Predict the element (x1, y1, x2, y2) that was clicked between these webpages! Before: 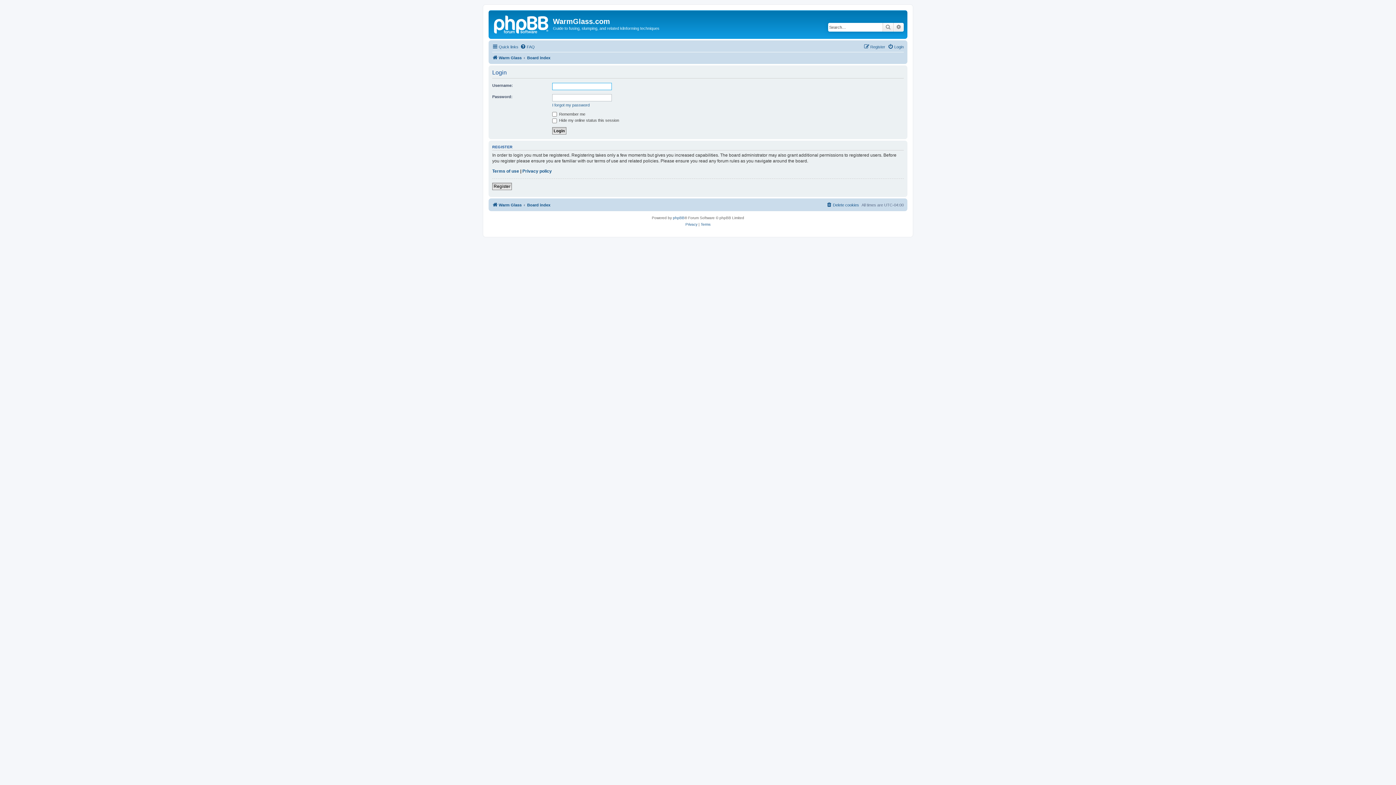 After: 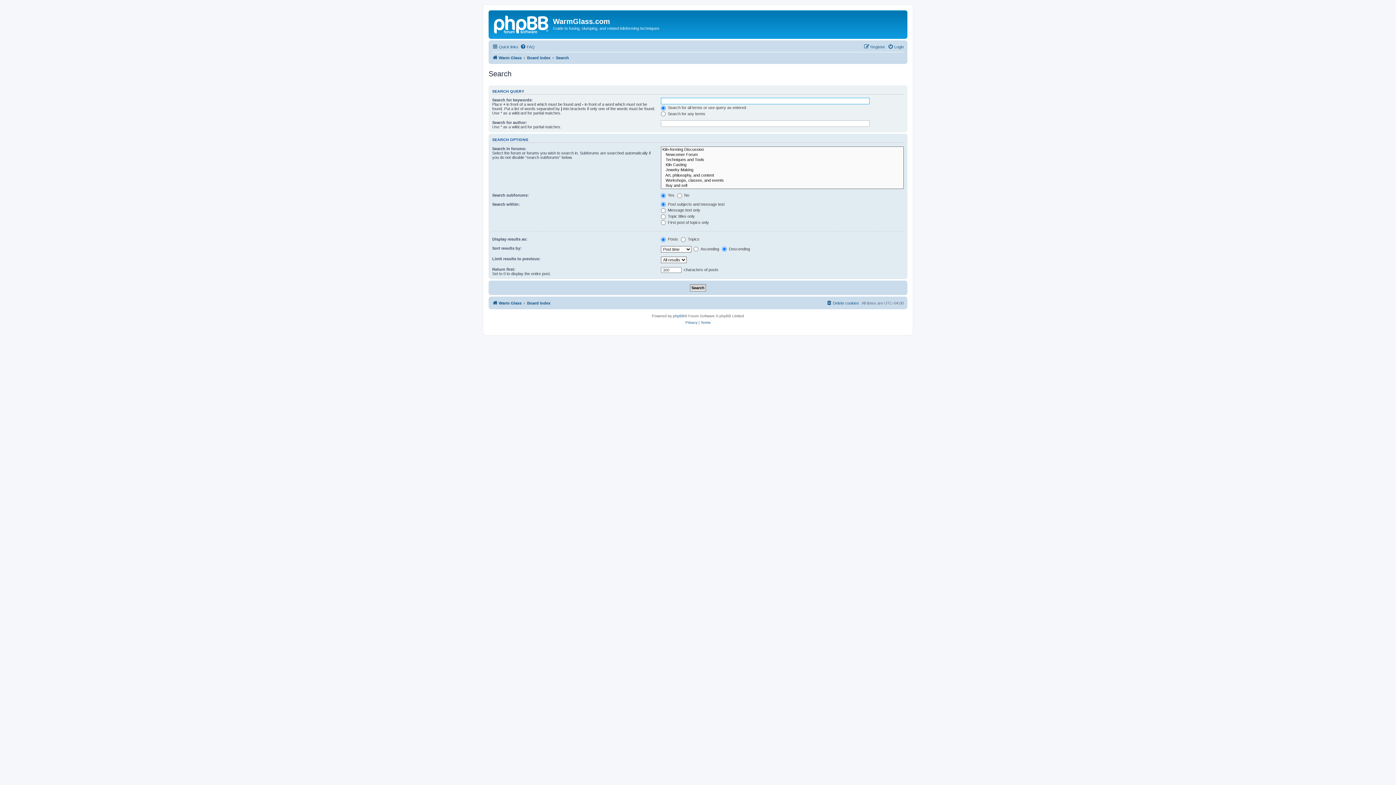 Action: label: Search bbox: (882, 22, 893, 31)